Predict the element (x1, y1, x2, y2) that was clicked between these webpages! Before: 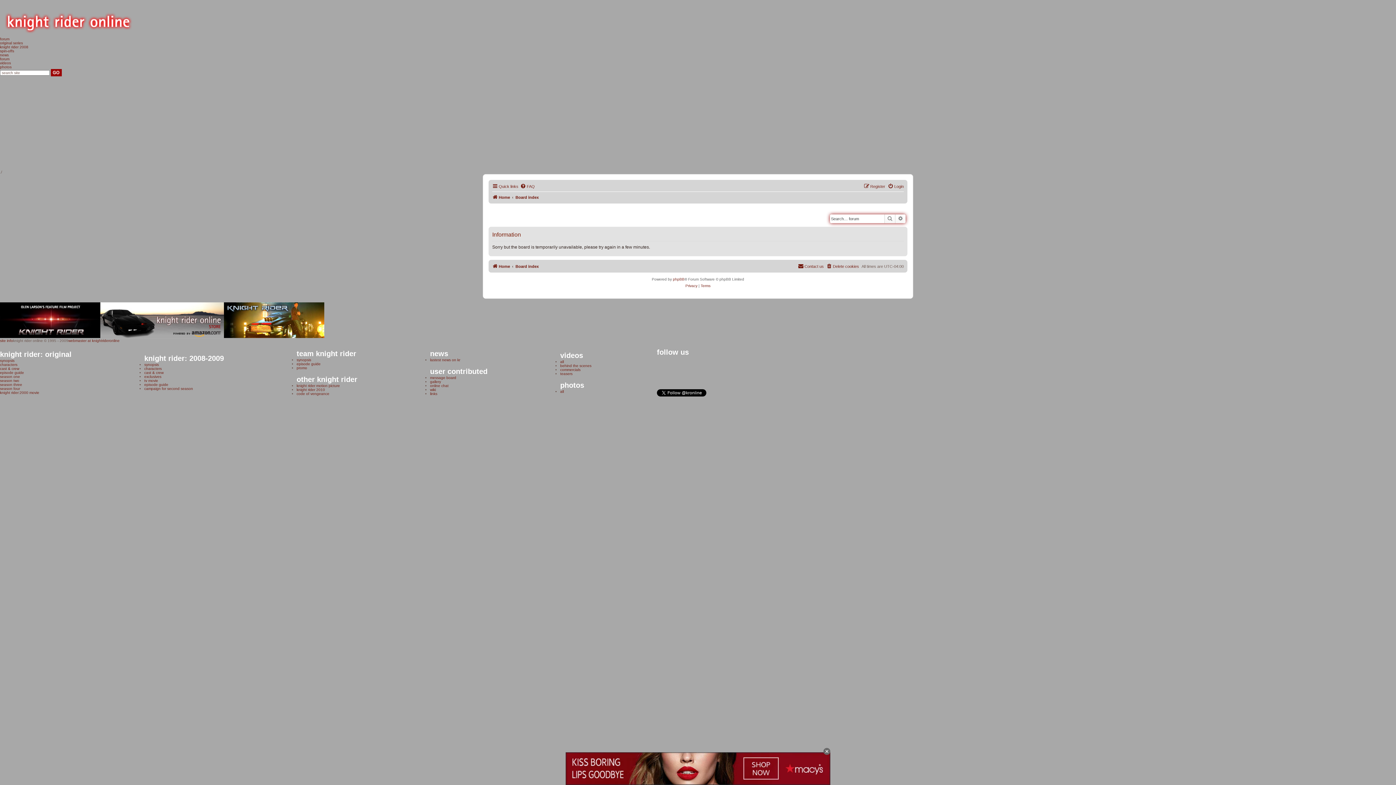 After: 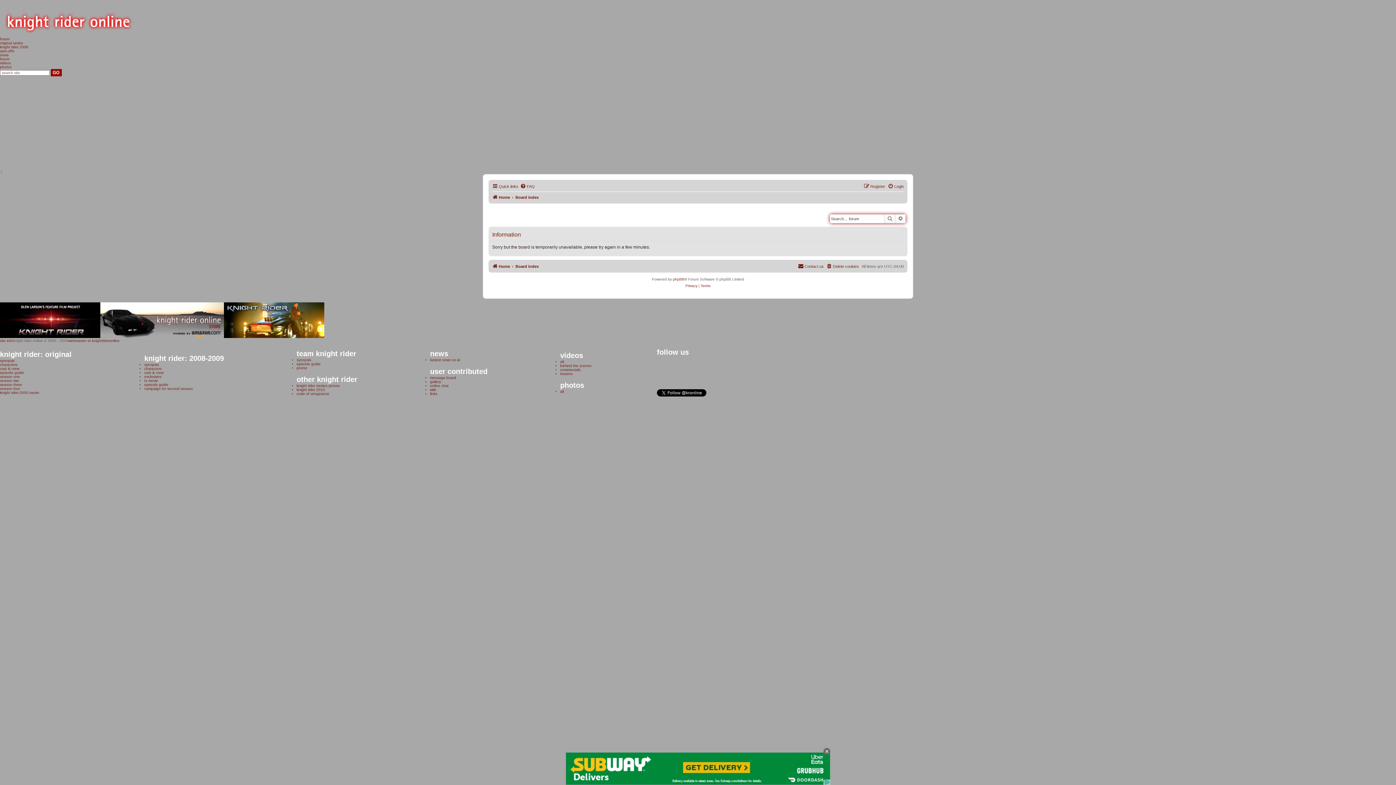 Action: bbox: (884, 214, 895, 223) label: Search